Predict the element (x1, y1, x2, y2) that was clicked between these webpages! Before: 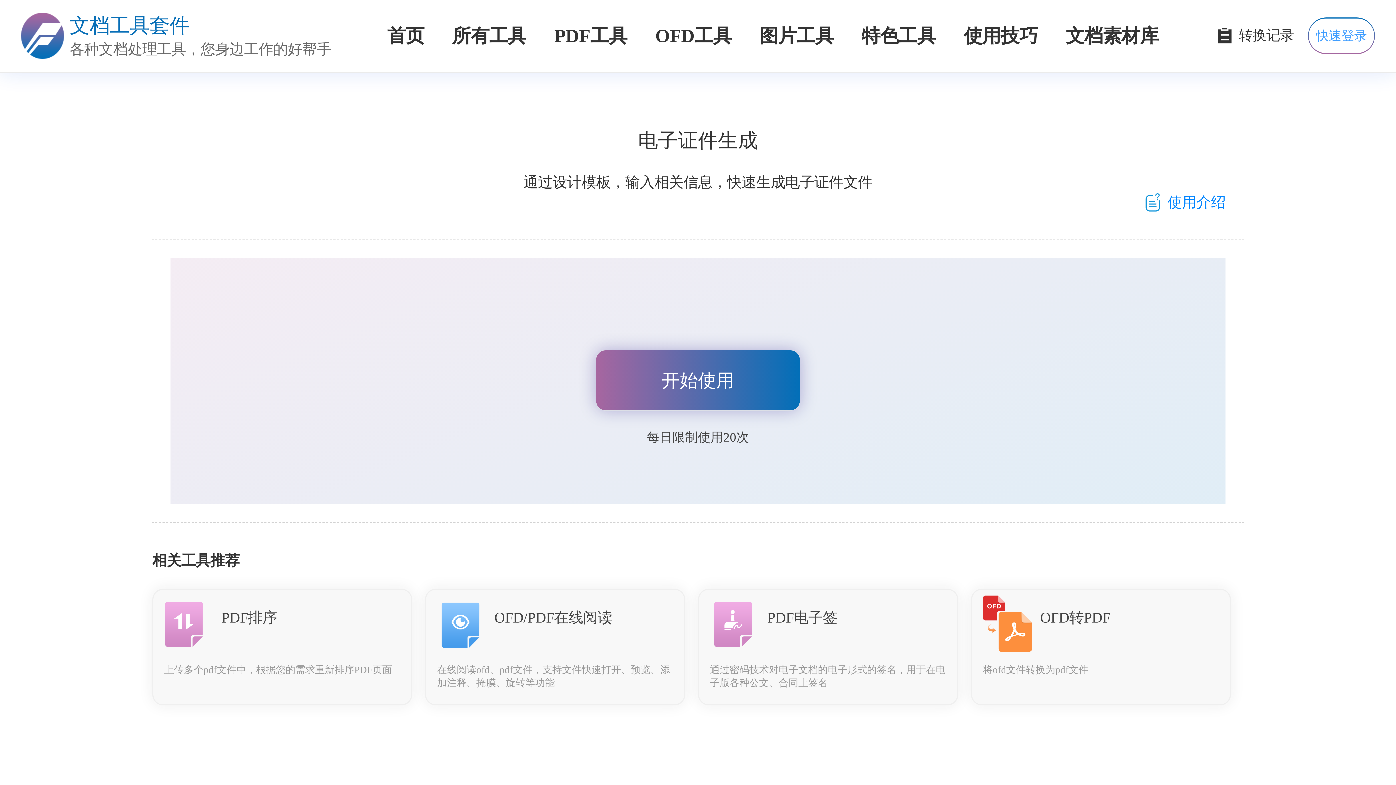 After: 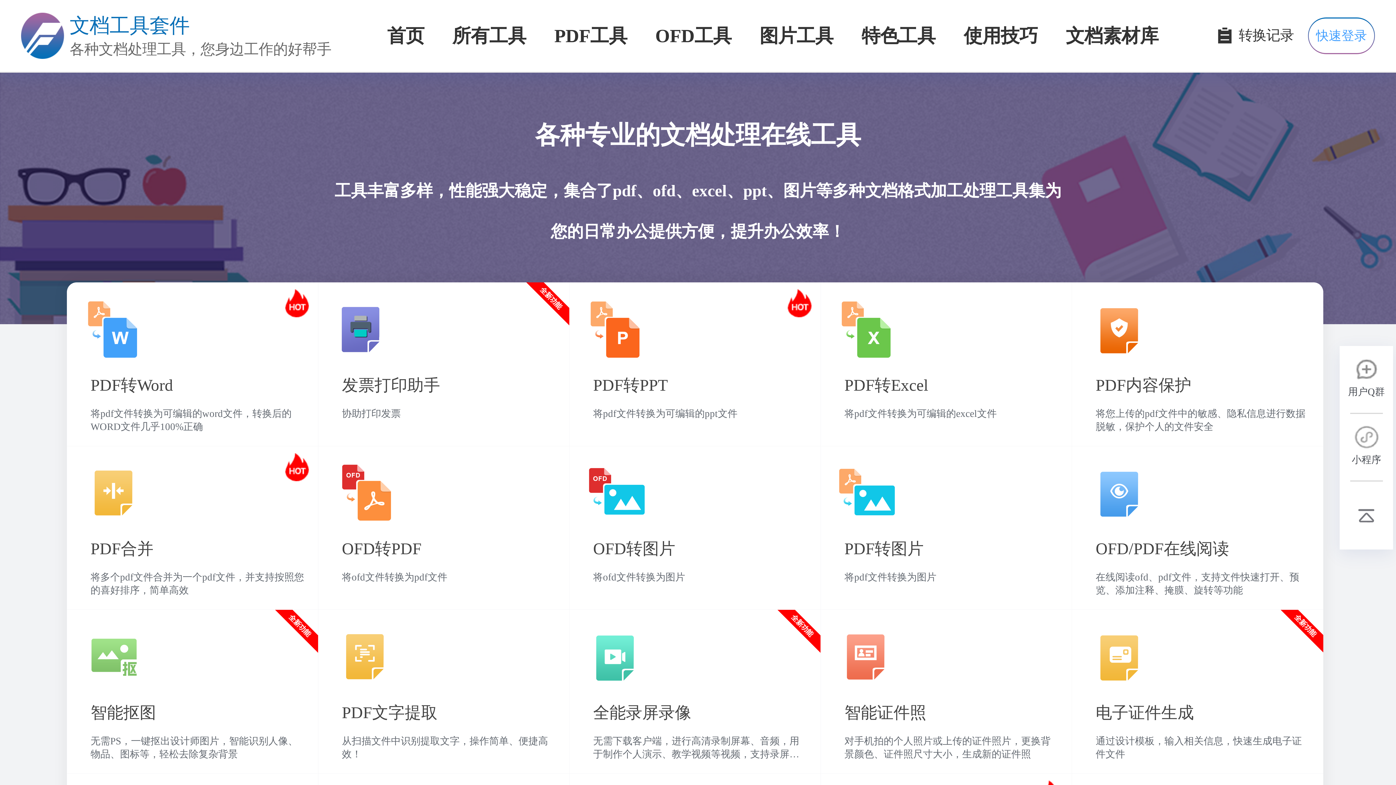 Action: label: 文档工具套件
各种文档处理工具，您身边工作的好帮手 bbox: (20, 12, 331, 59)